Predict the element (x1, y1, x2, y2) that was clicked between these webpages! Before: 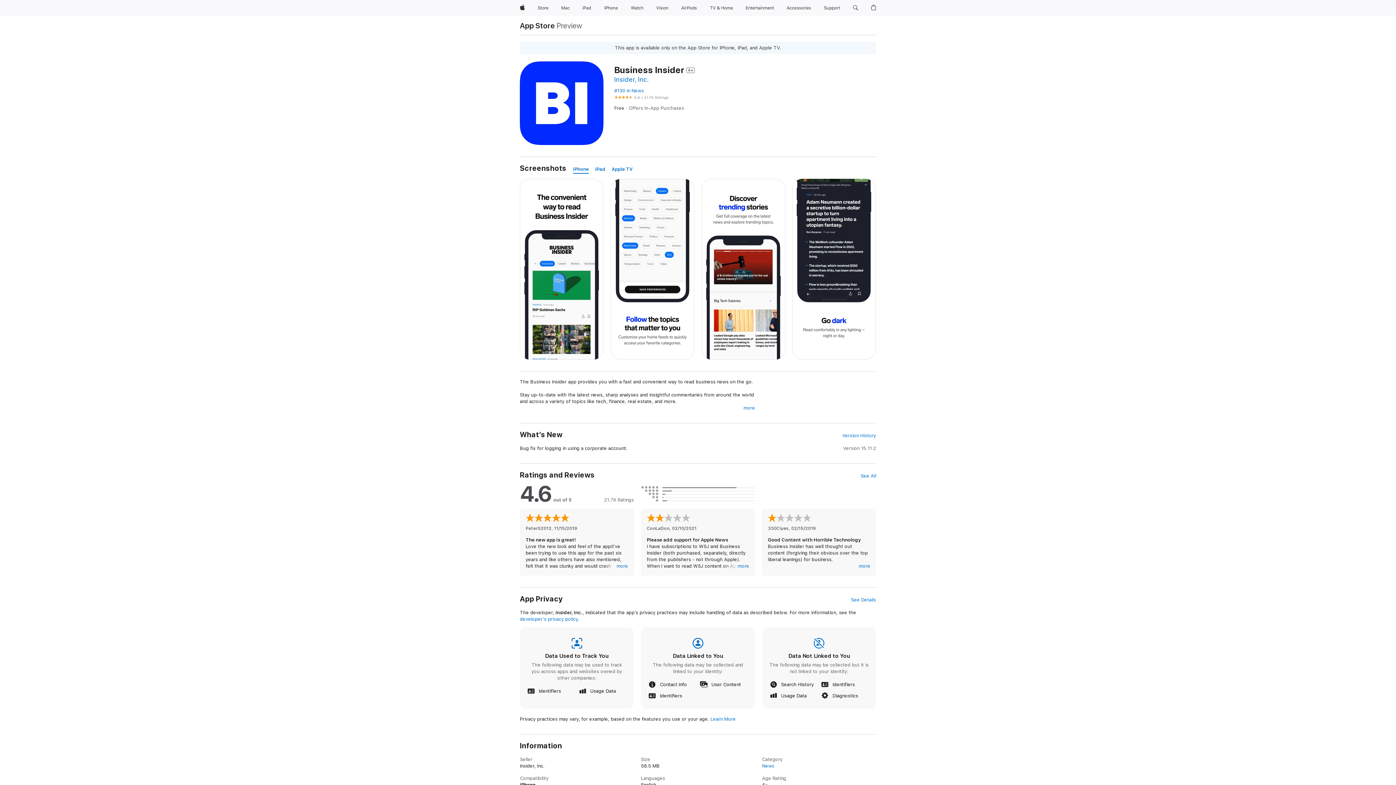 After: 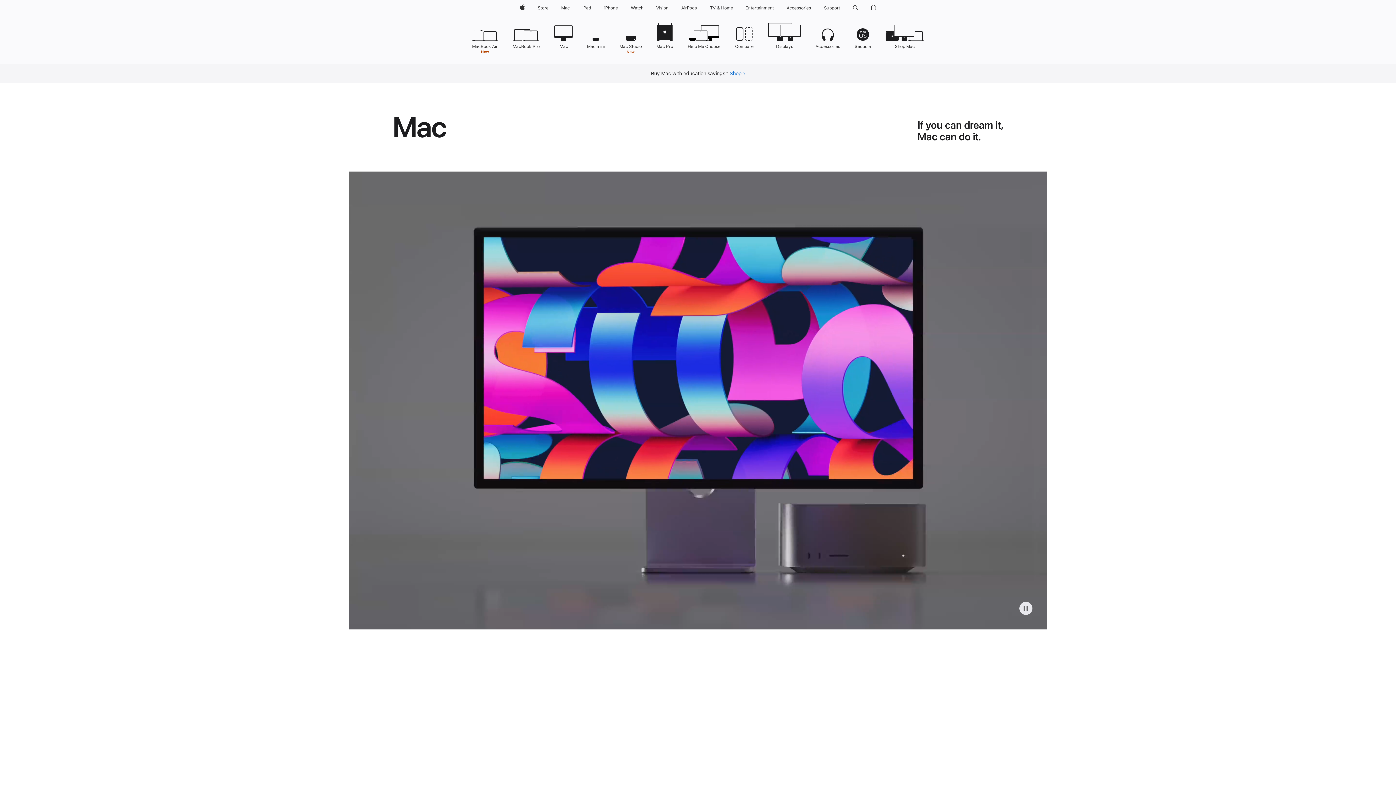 Action: label: Mac bbox: (558, 0, 572, 16)